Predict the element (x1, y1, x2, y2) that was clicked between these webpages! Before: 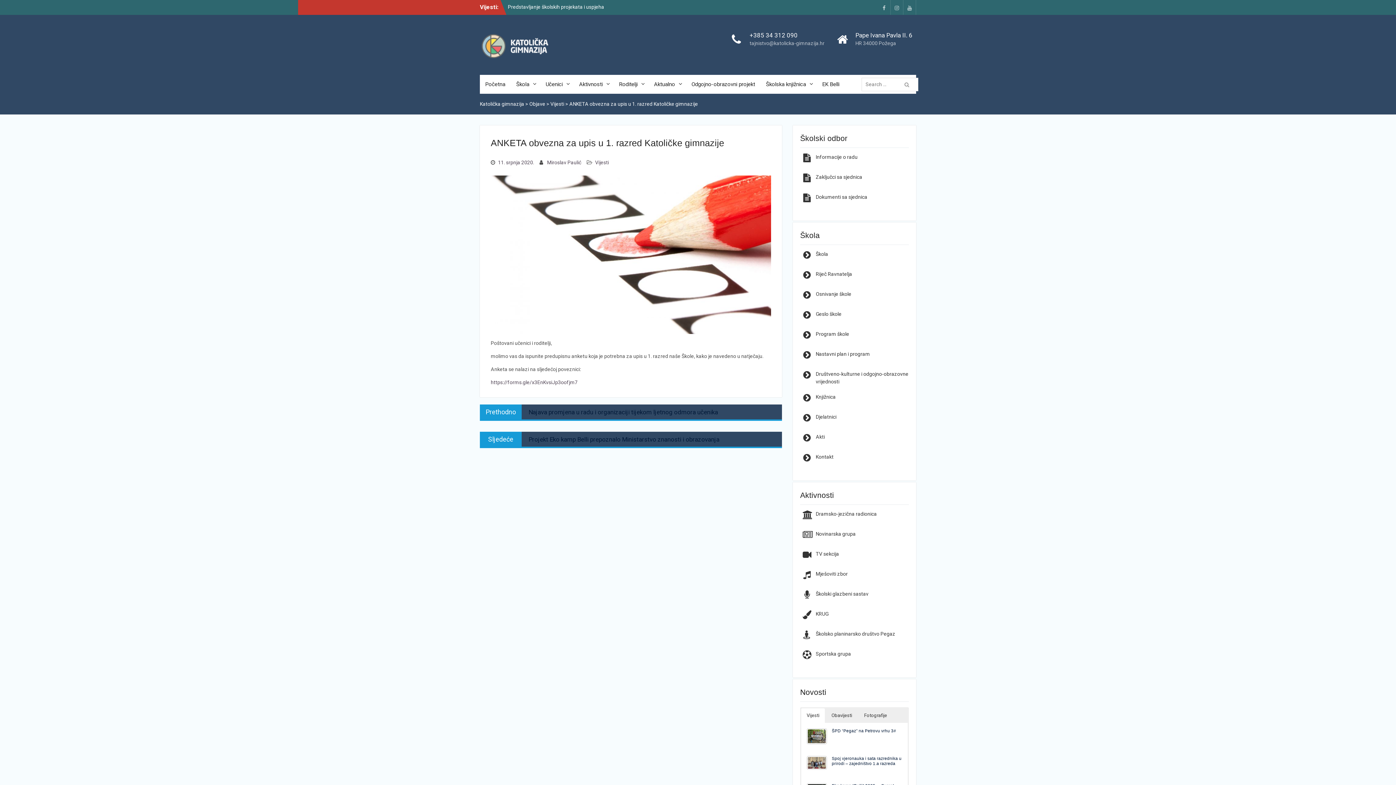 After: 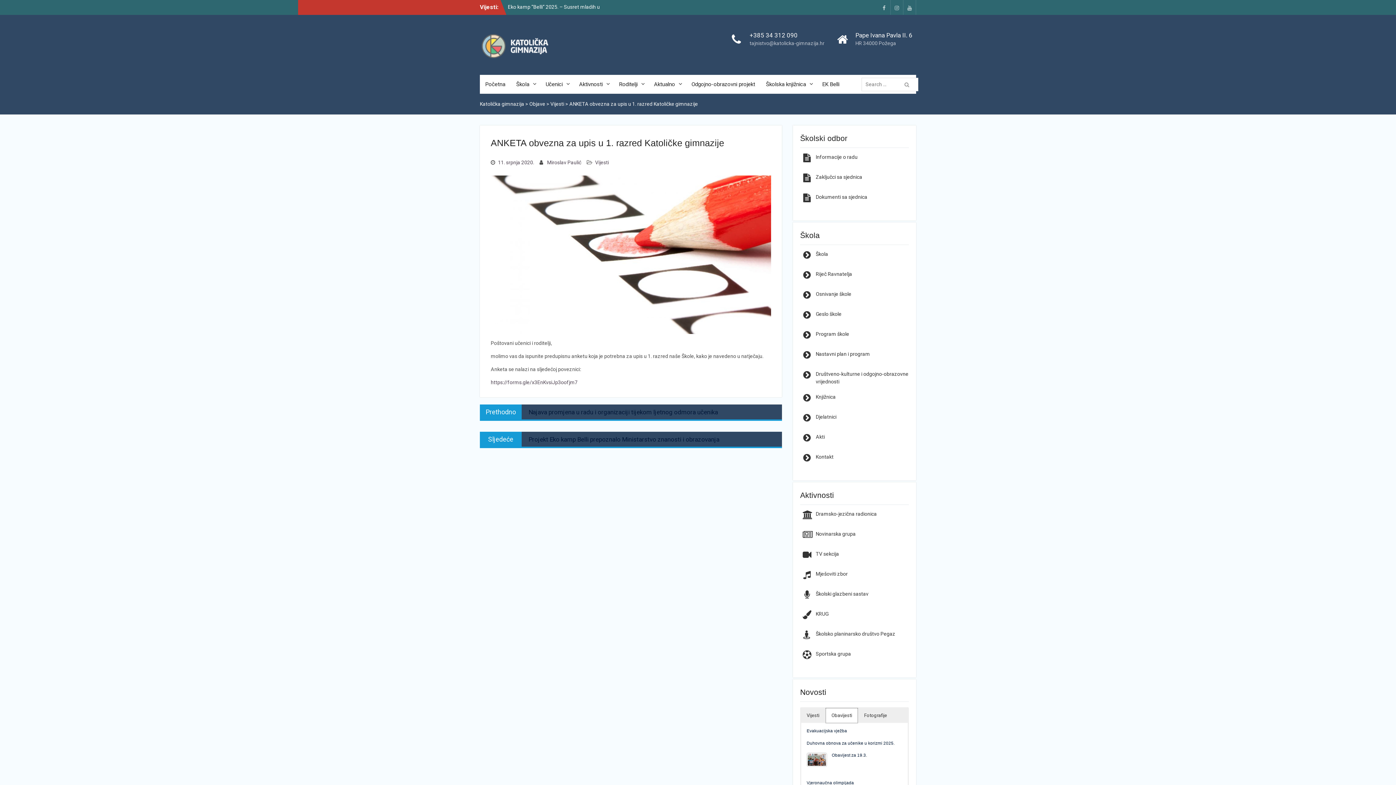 Action: label: Obavijesti bbox: (826, 708, 857, 723)